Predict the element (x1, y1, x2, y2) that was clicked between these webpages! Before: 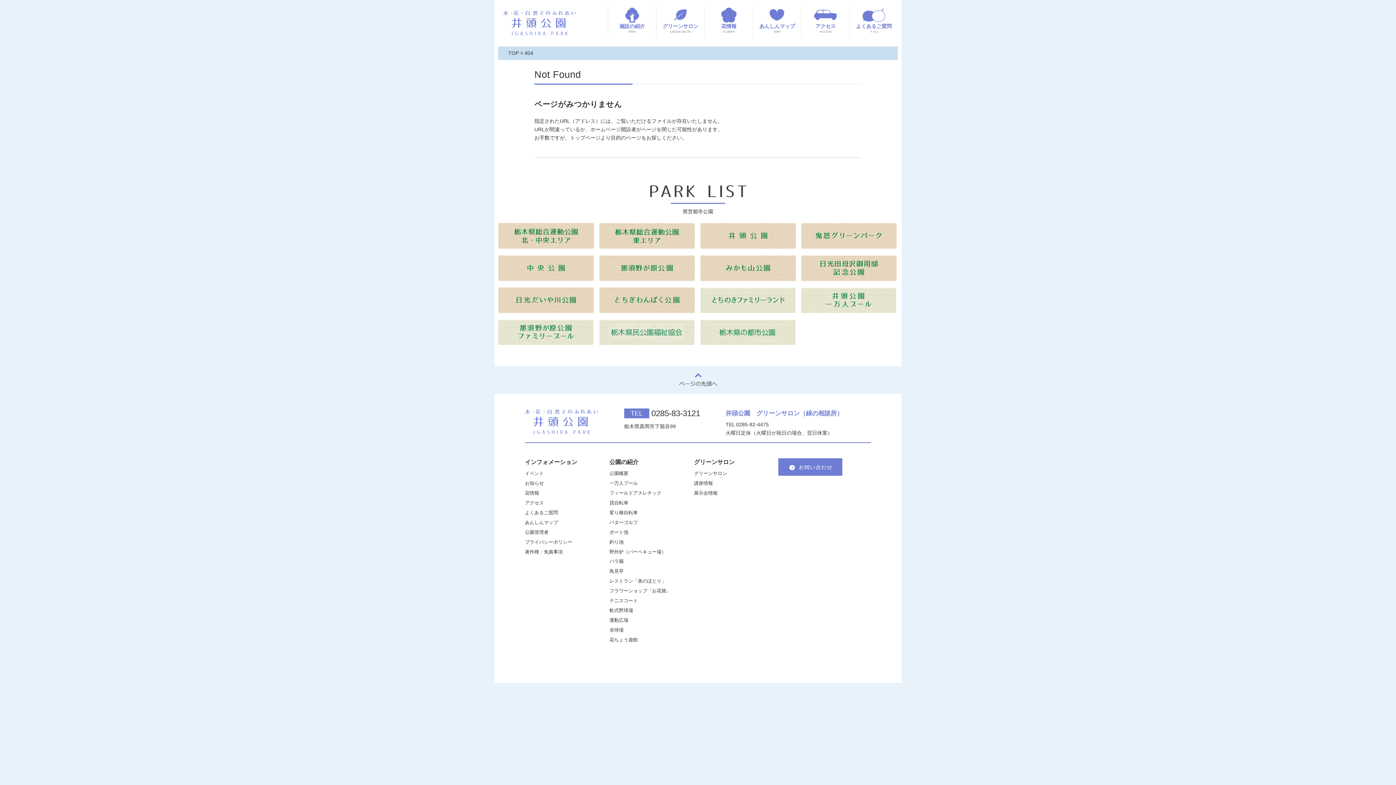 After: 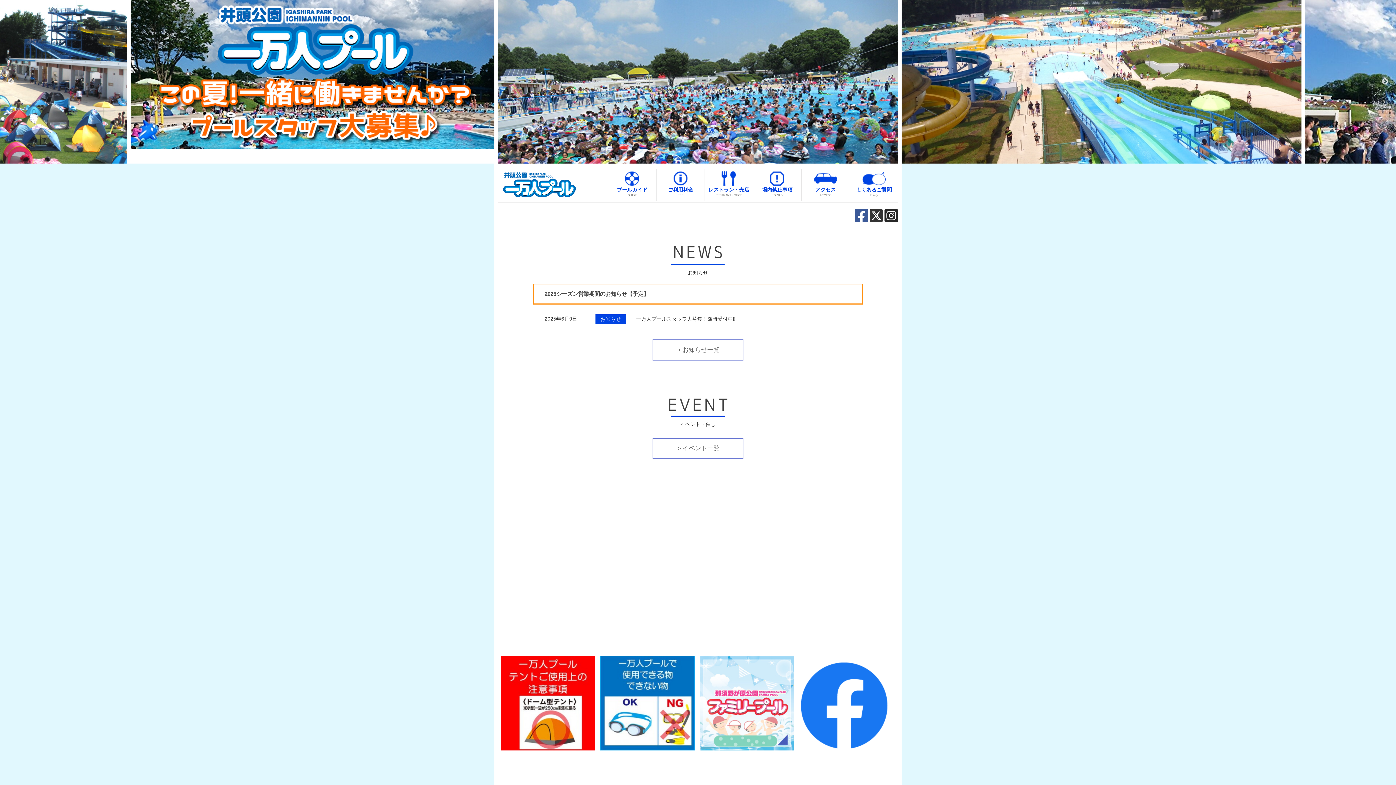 Action: bbox: (801, 312, 897, 318)